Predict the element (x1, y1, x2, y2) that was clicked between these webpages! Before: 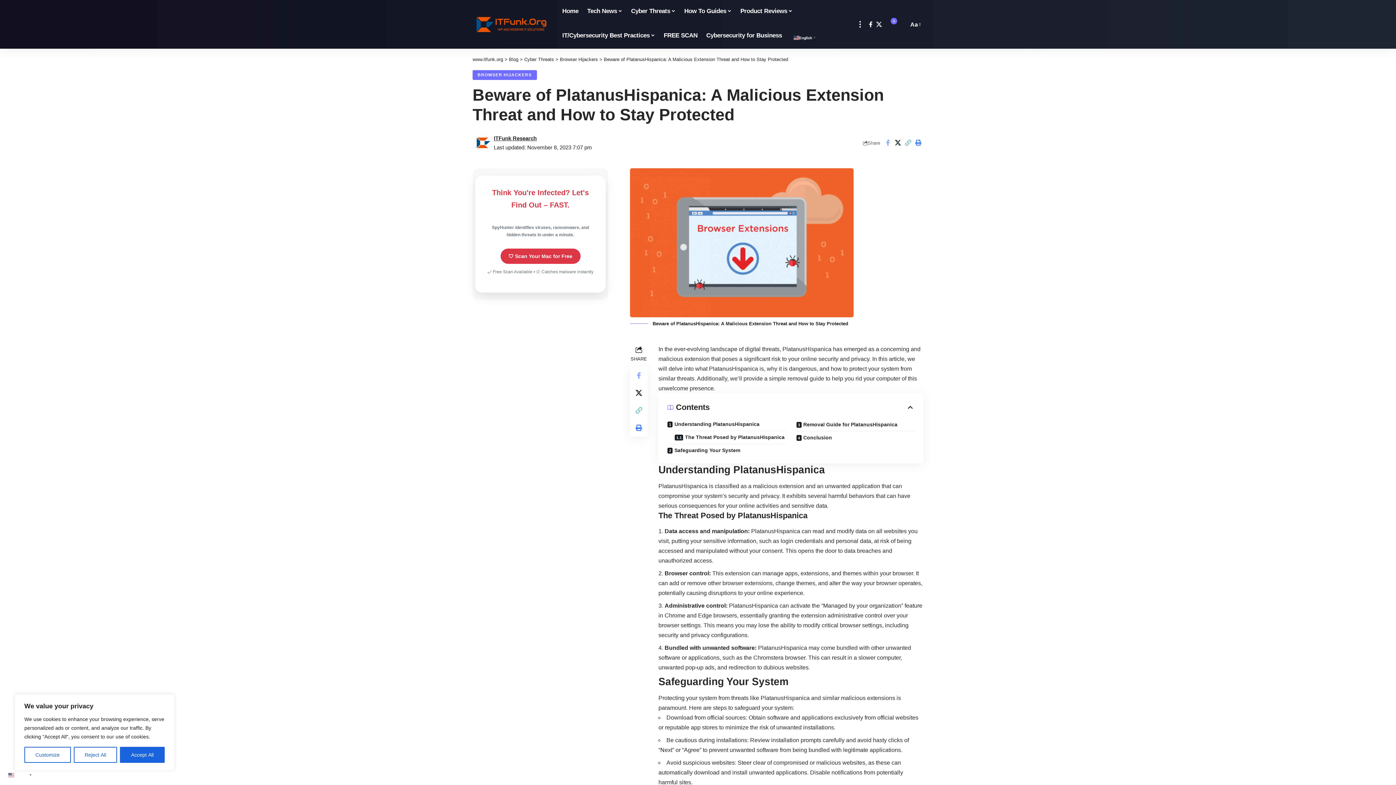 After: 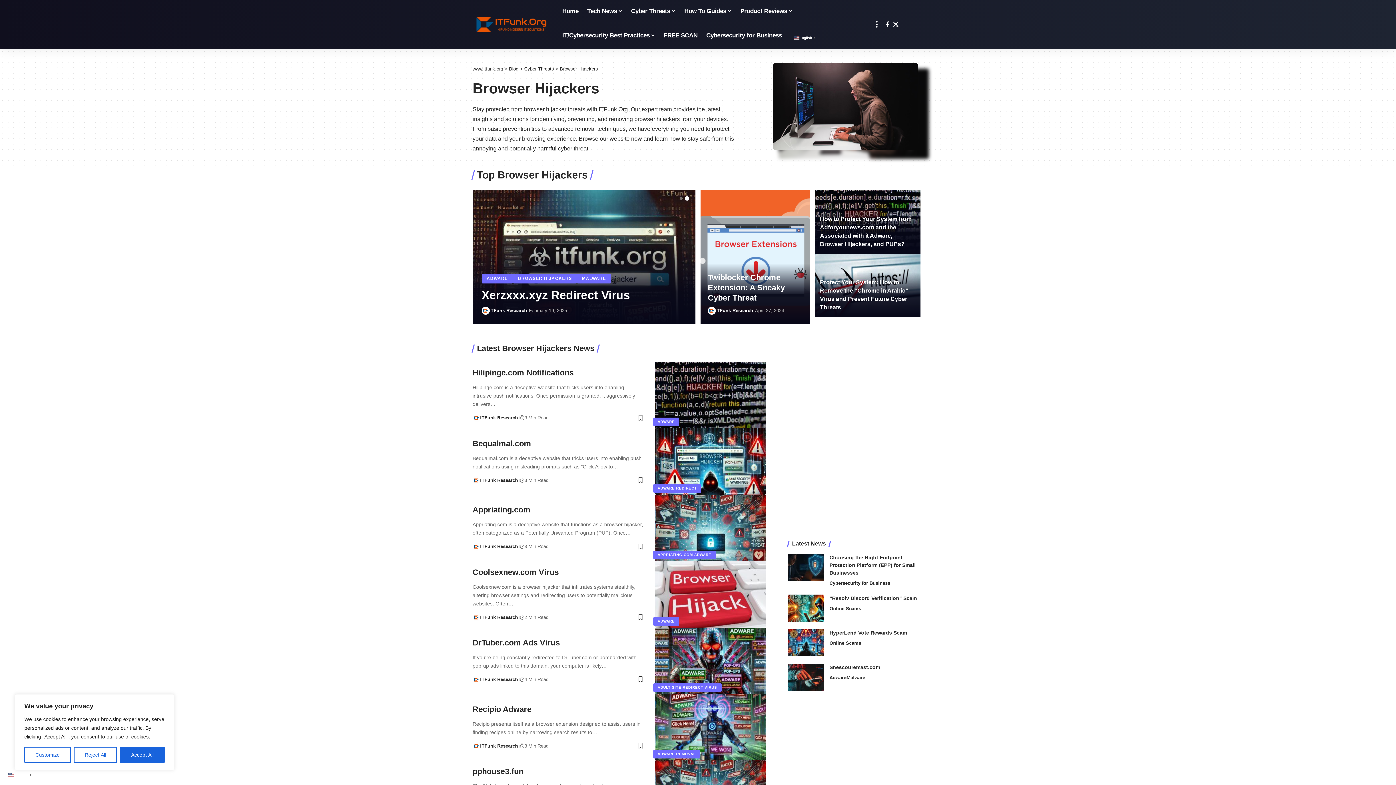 Action: bbox: (560, 56, 598, 62) label: Browser Hijackers